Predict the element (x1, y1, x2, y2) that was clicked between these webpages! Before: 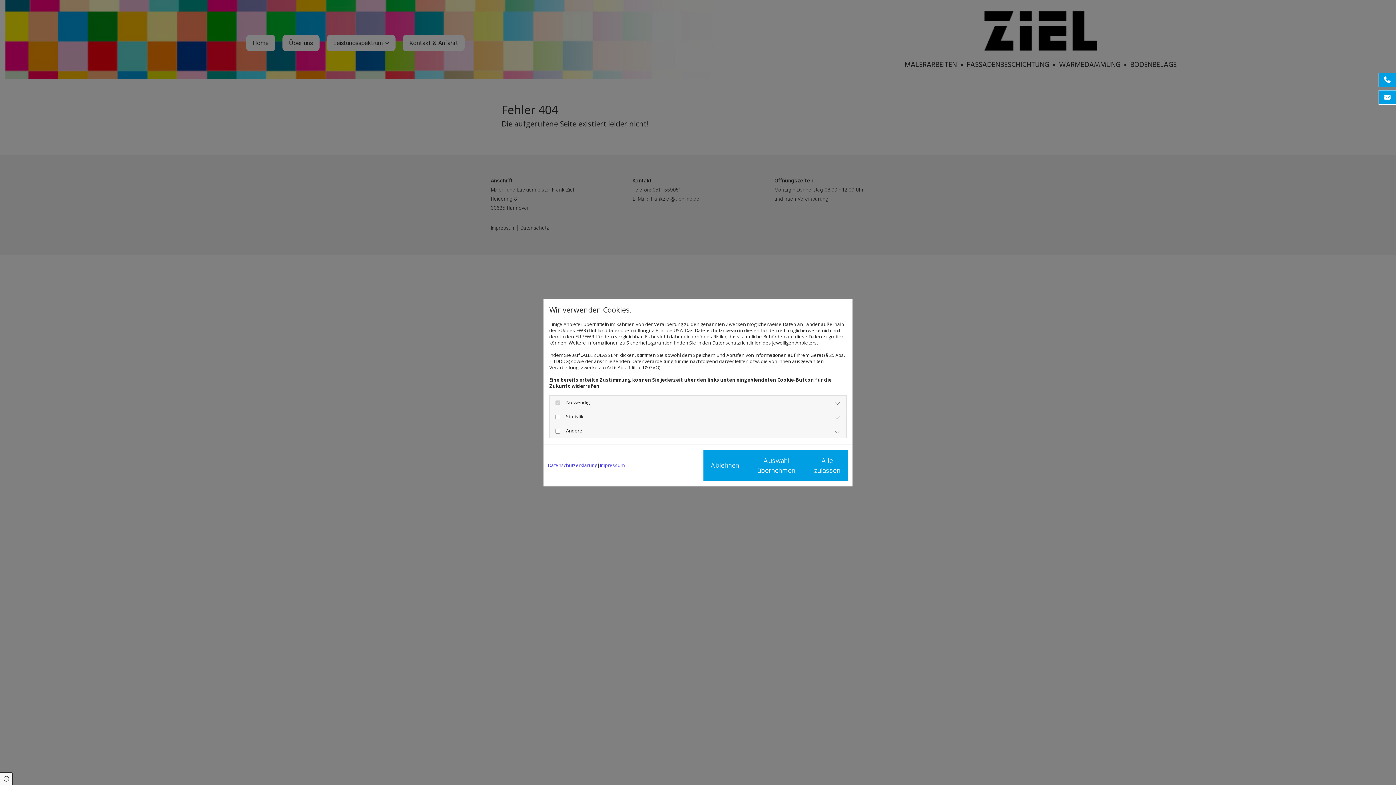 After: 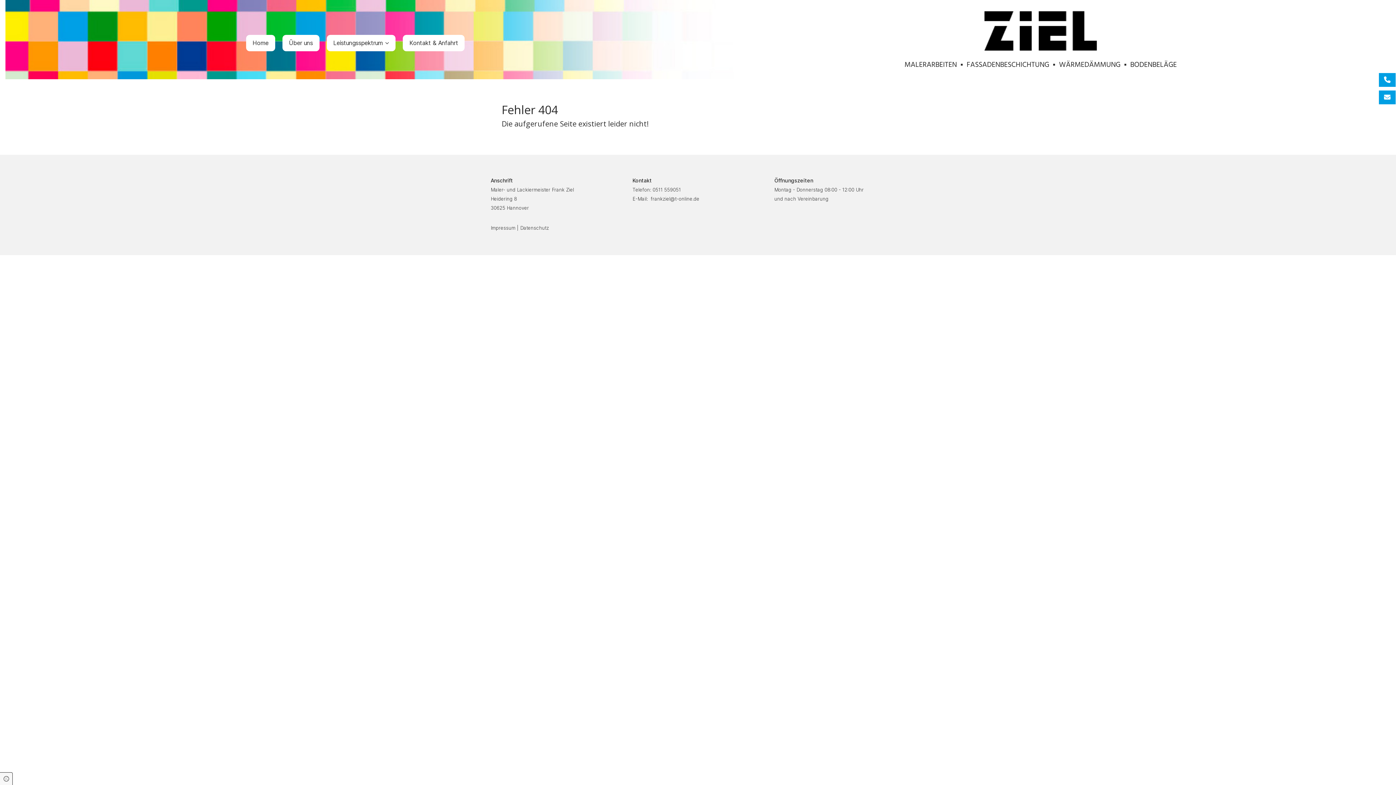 Action: label: Ablehnen bbox: (703, 450, 746, 480)